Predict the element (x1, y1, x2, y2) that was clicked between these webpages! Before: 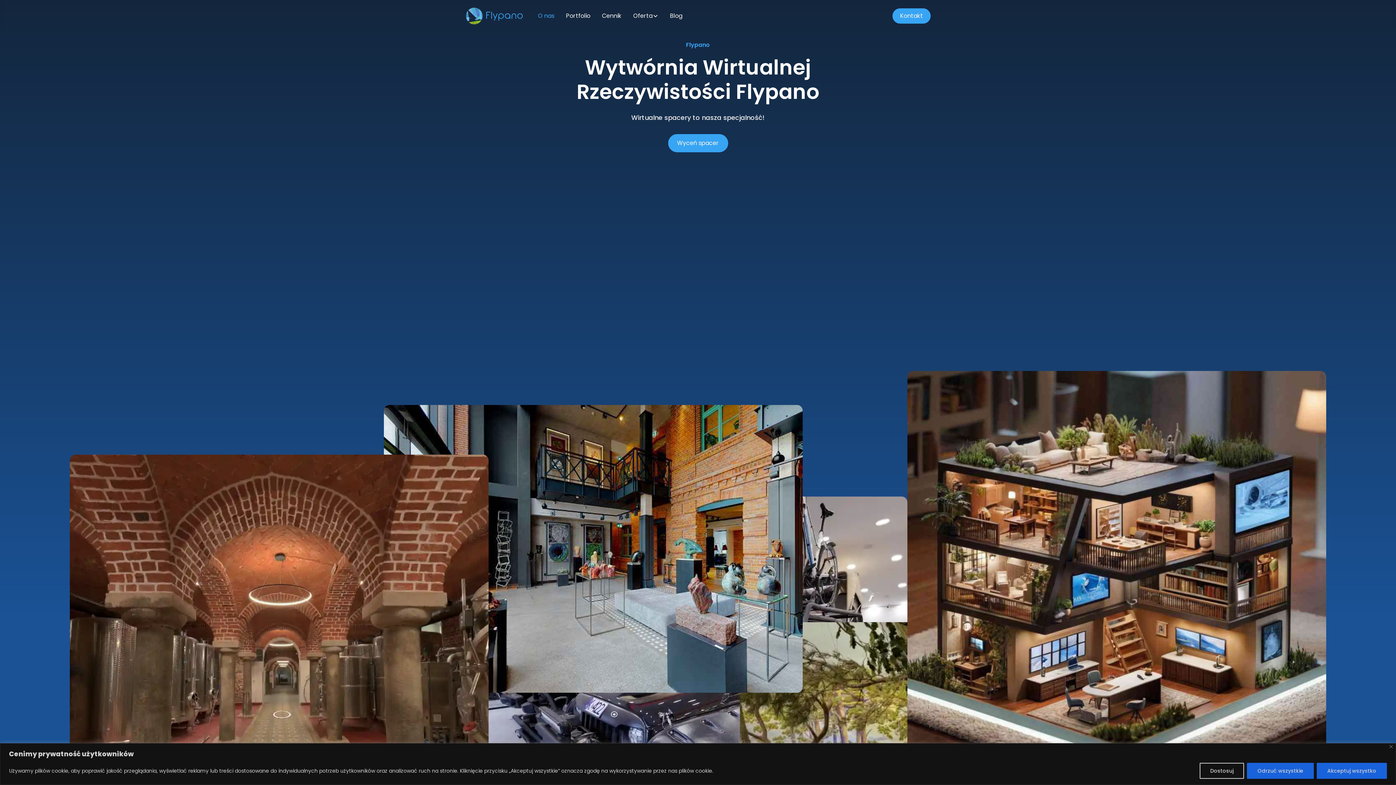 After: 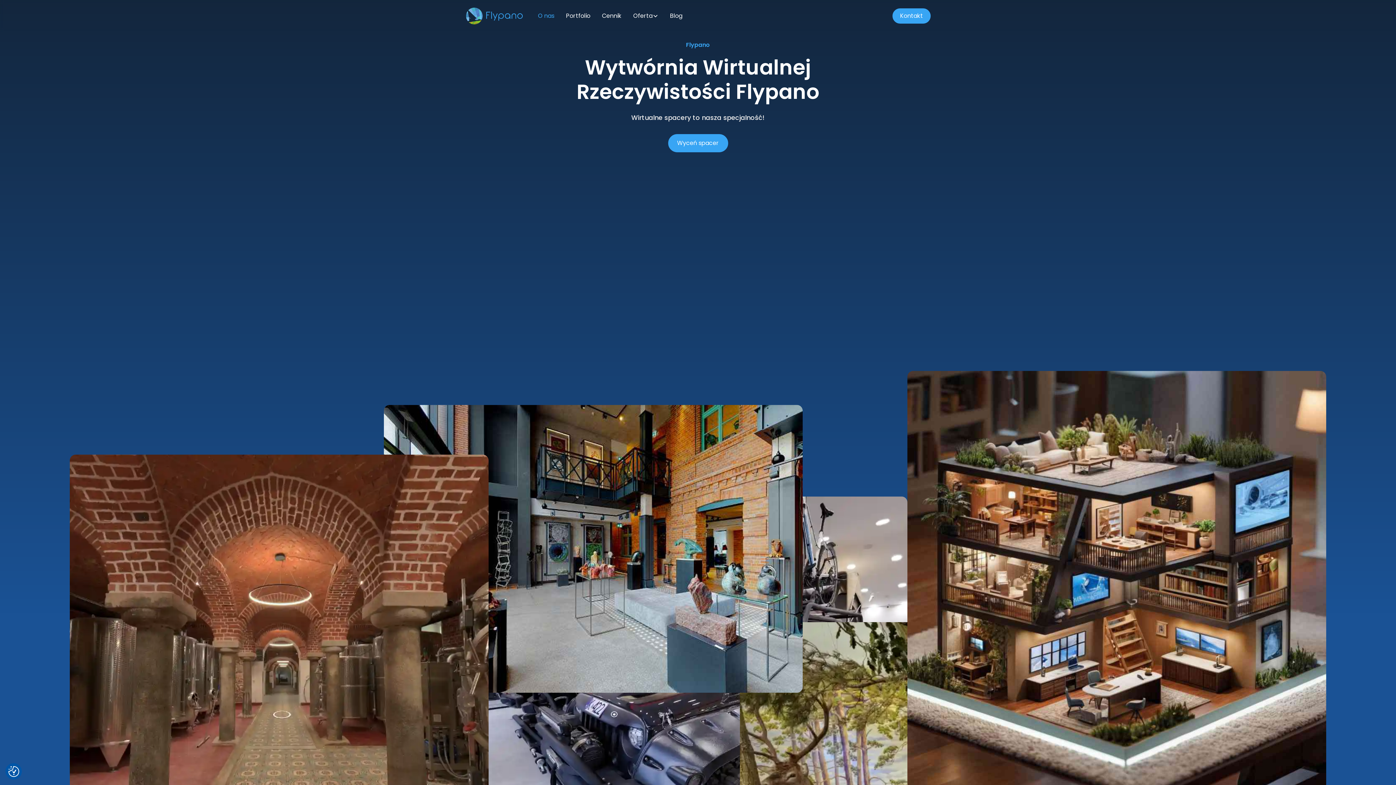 Action: label: Blisko bbox: (1389, 745, 1393, 748)